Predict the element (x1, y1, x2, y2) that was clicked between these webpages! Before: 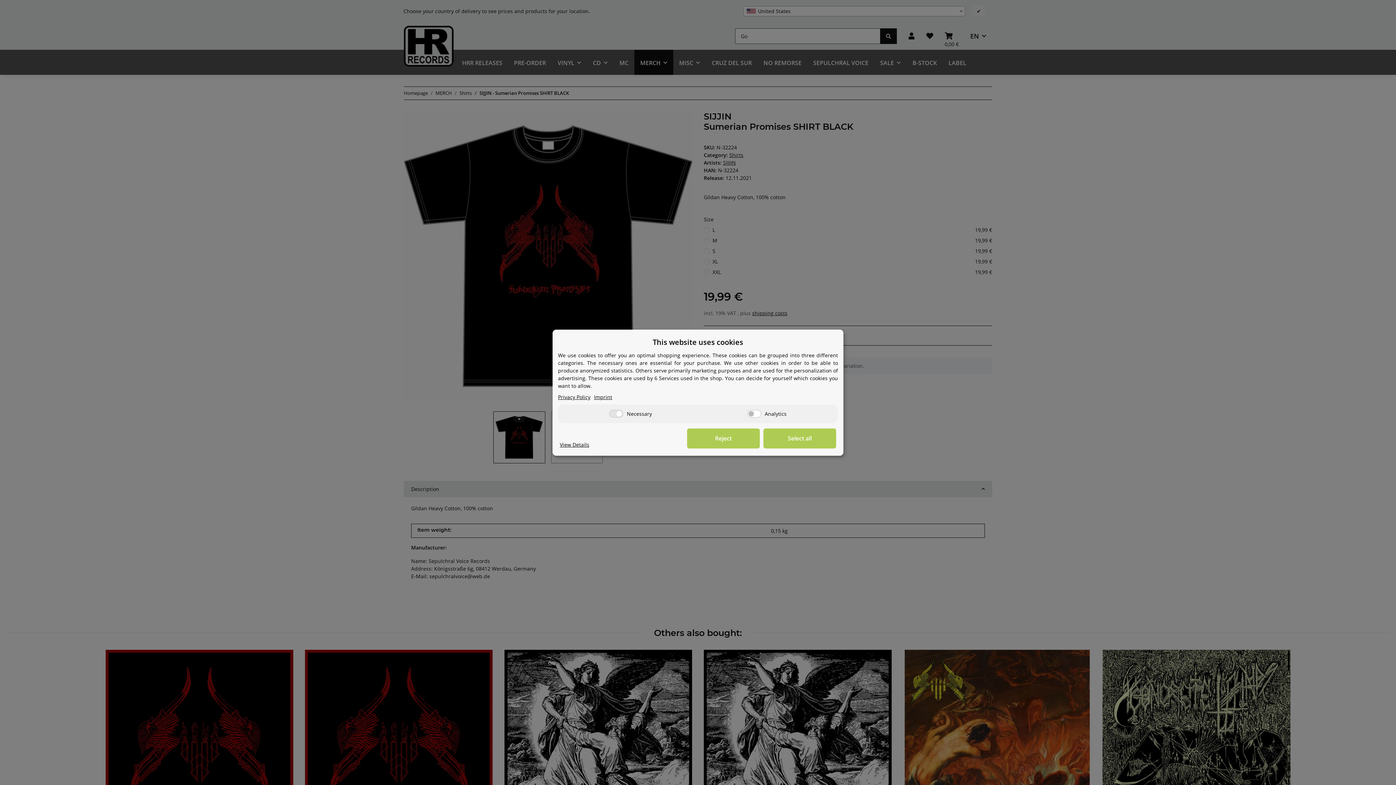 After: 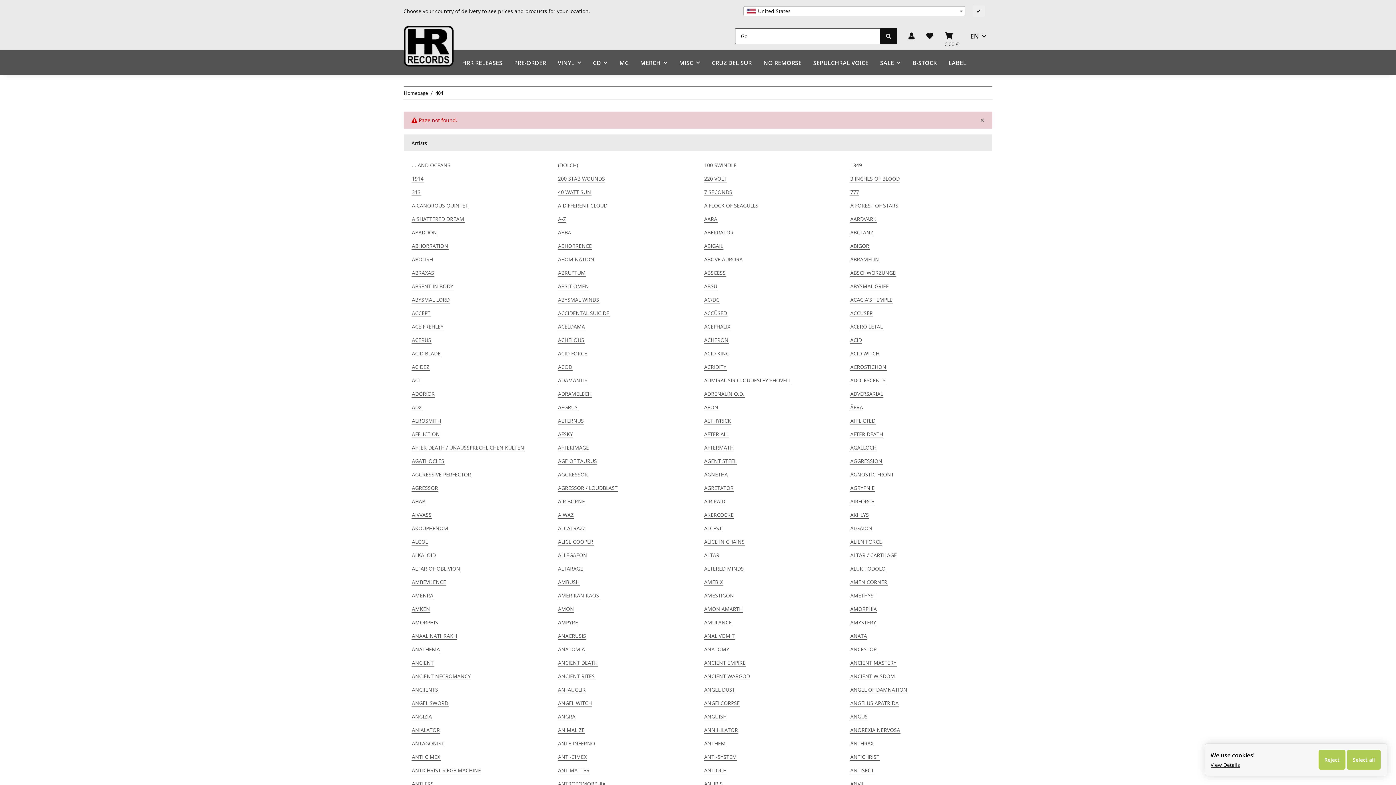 Action: bbox: (594, 393, 612, 400) label: Imprint